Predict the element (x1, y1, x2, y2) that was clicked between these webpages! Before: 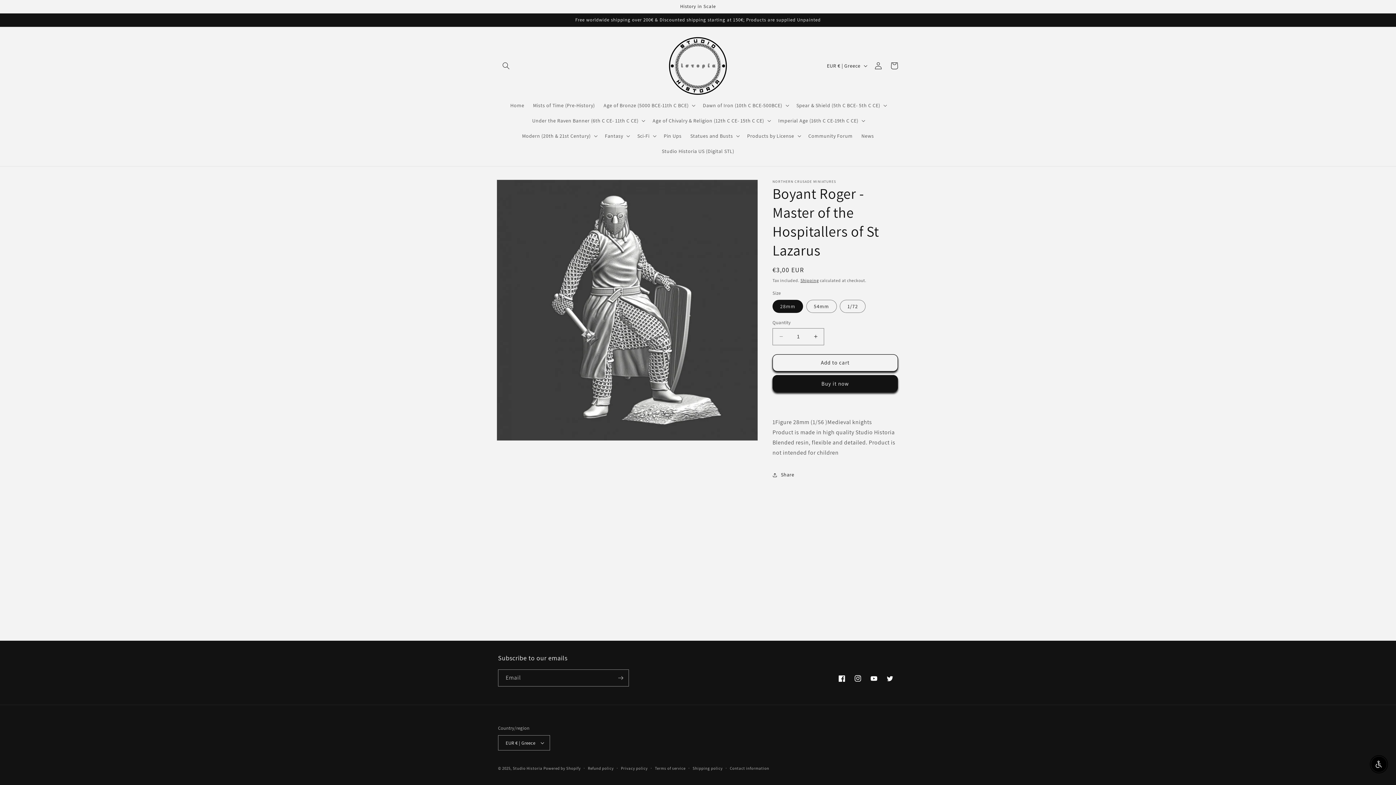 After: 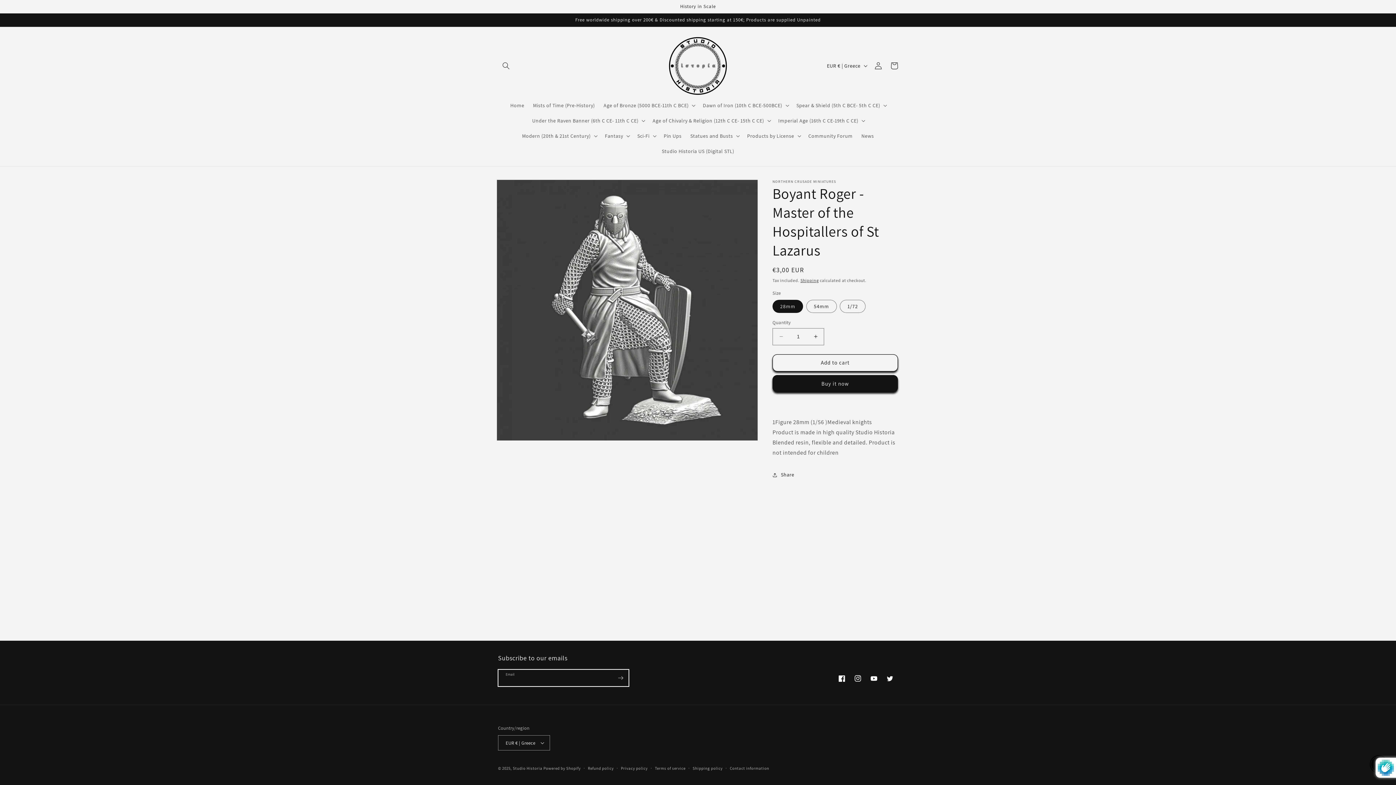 Action: label: Subscribe bbox: (612, 669, 628, 686)